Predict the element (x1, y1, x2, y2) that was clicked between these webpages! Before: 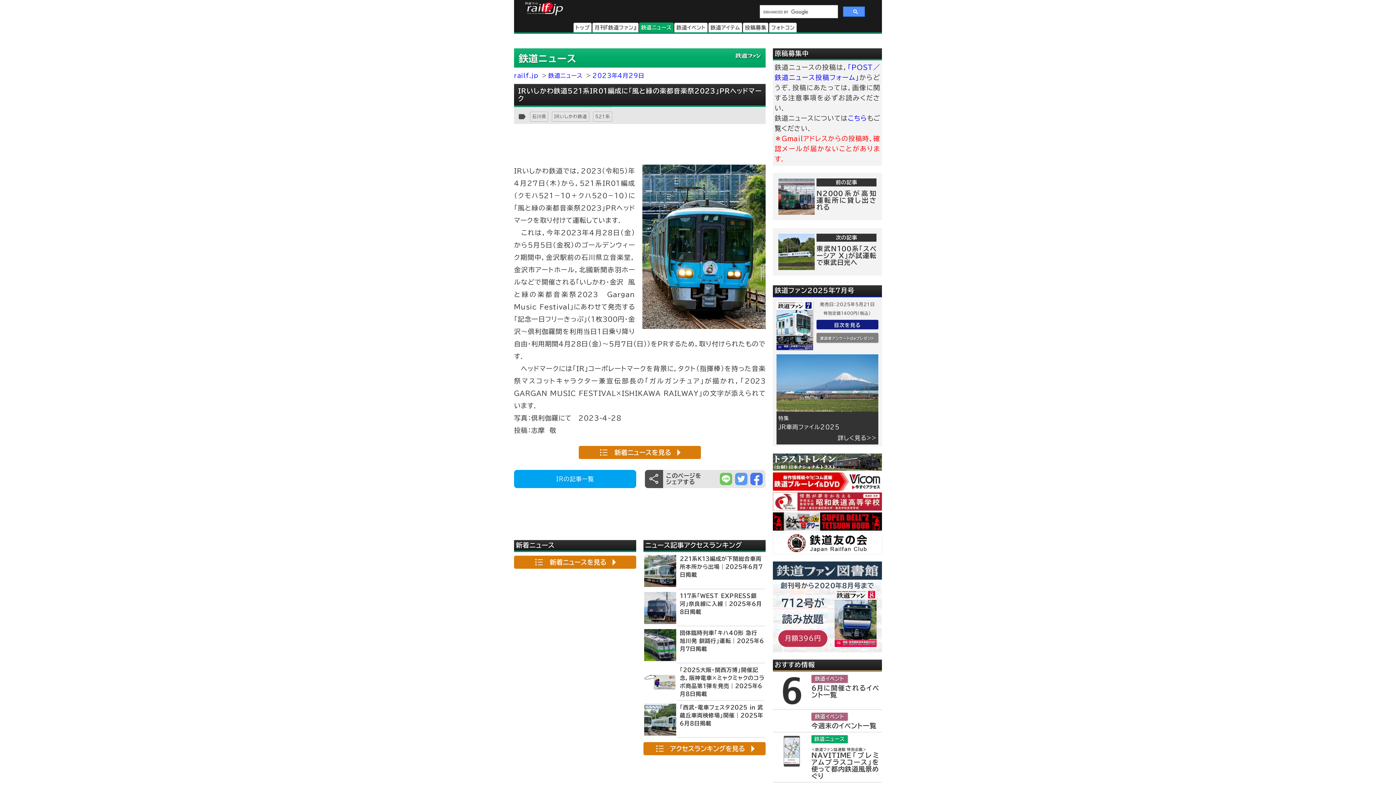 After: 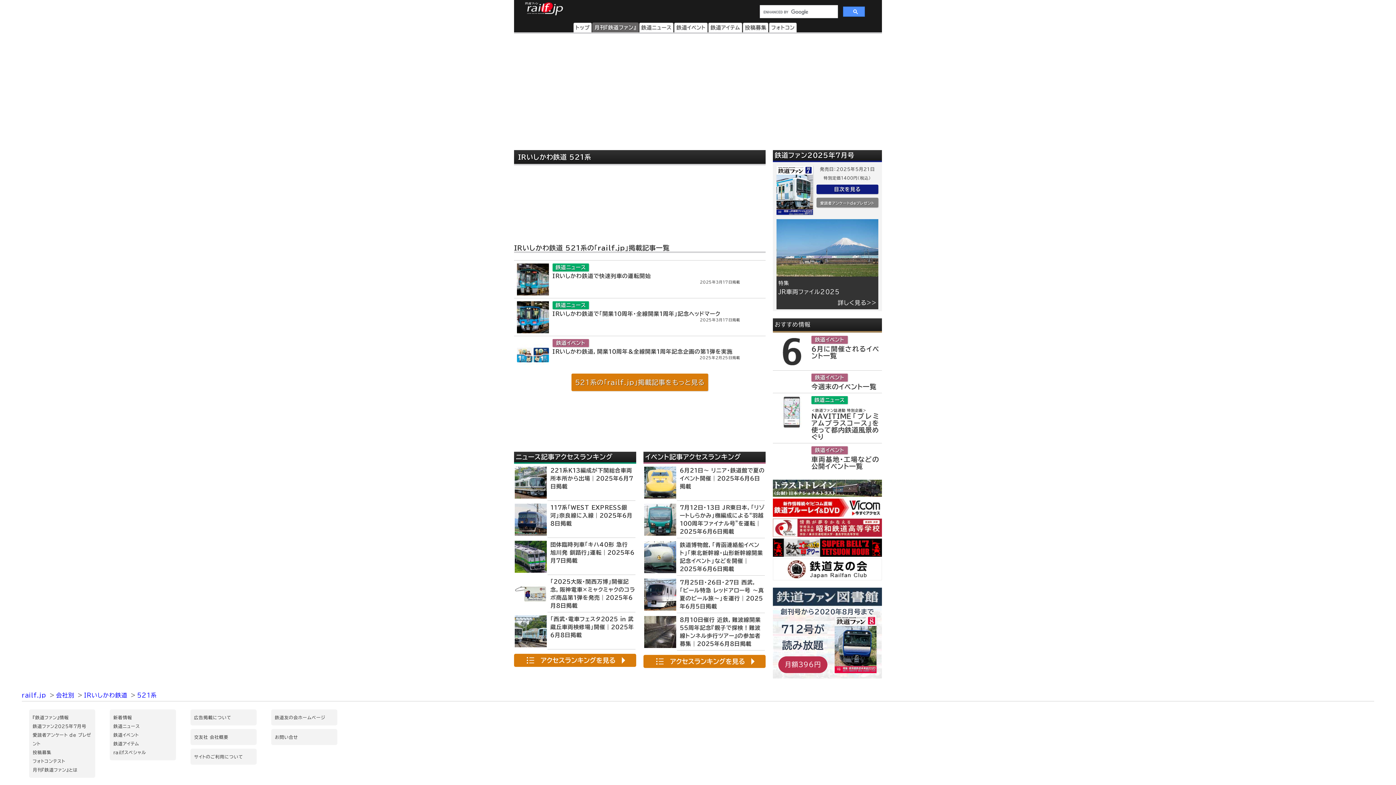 Action: label: 521系 bbox: (595, 114, 610, 118)